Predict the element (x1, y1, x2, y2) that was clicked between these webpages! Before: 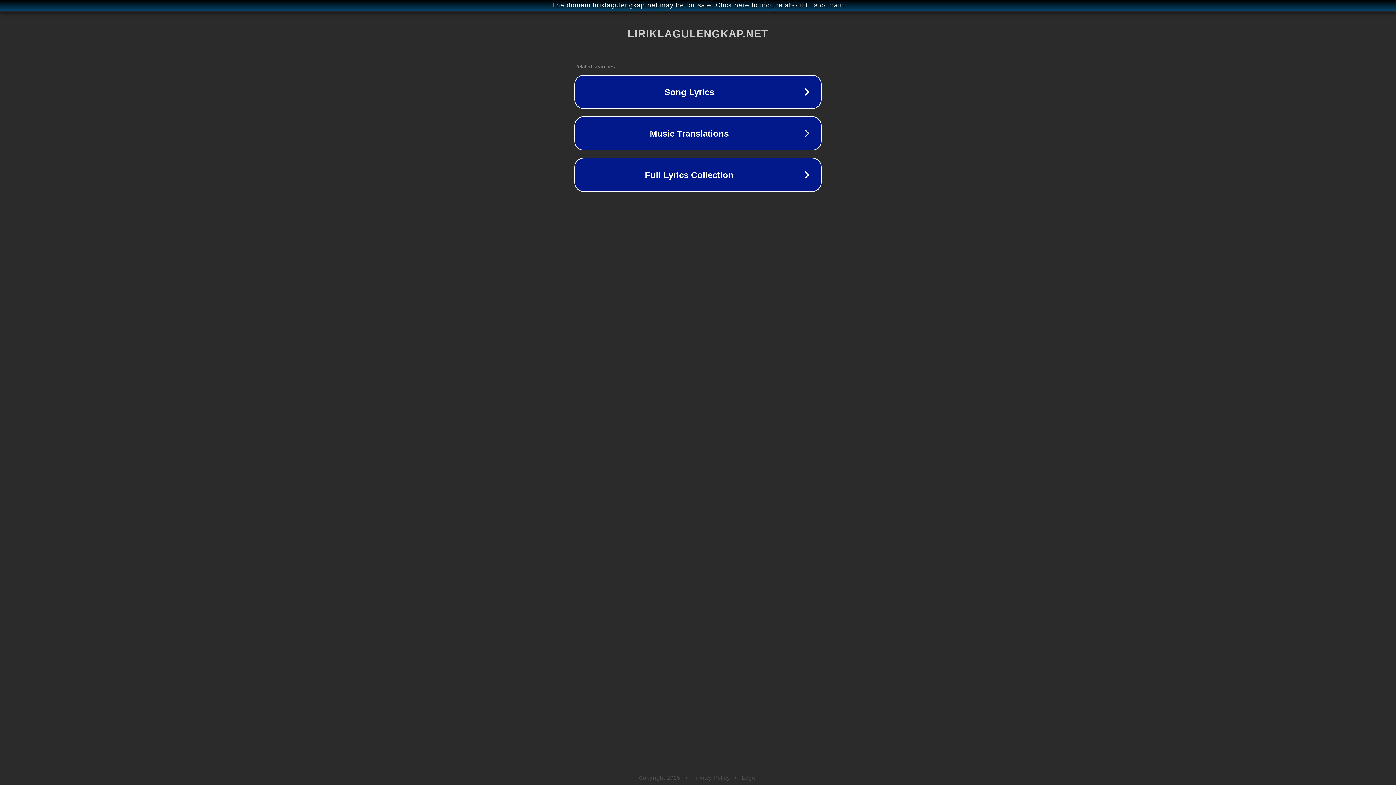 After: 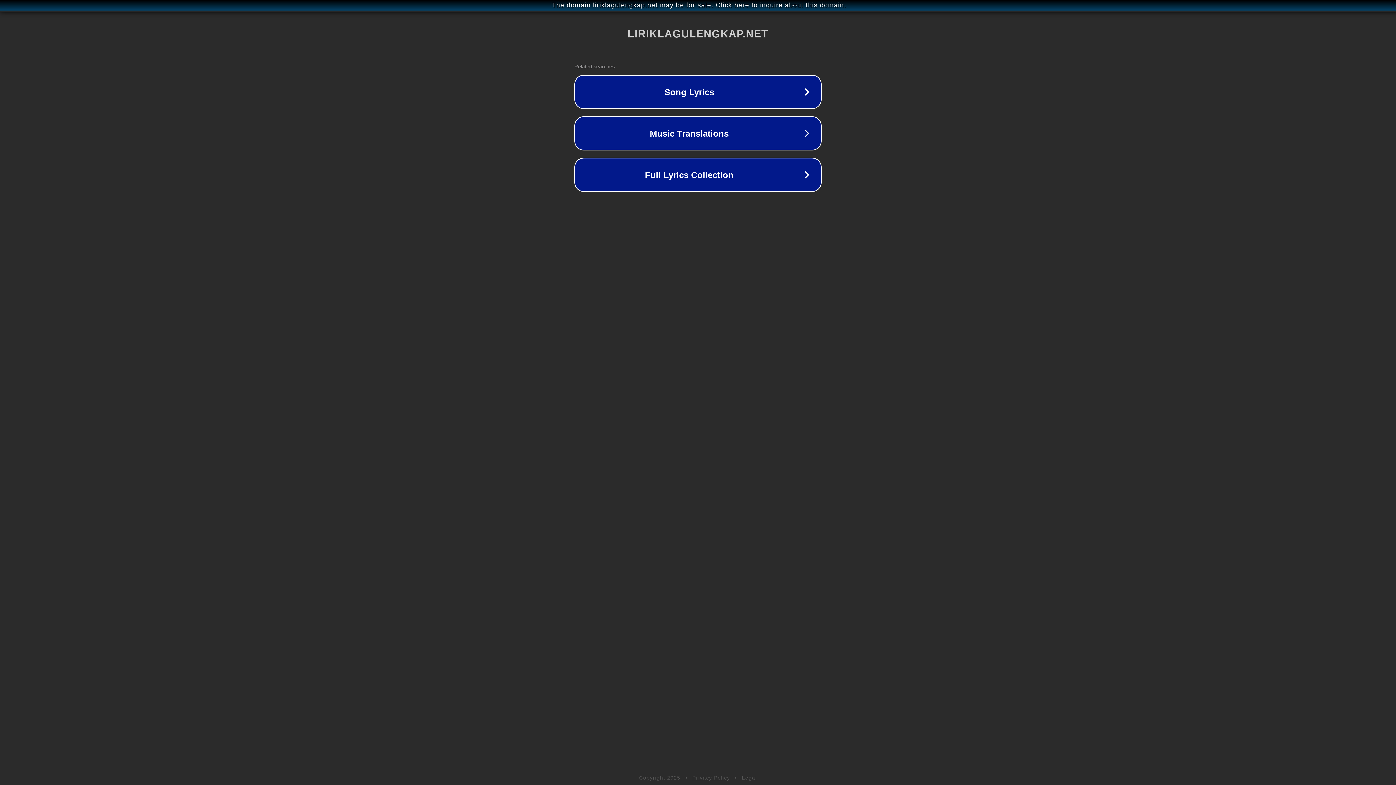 Action: label: Legal bbox: (742, 775, 757, 781)